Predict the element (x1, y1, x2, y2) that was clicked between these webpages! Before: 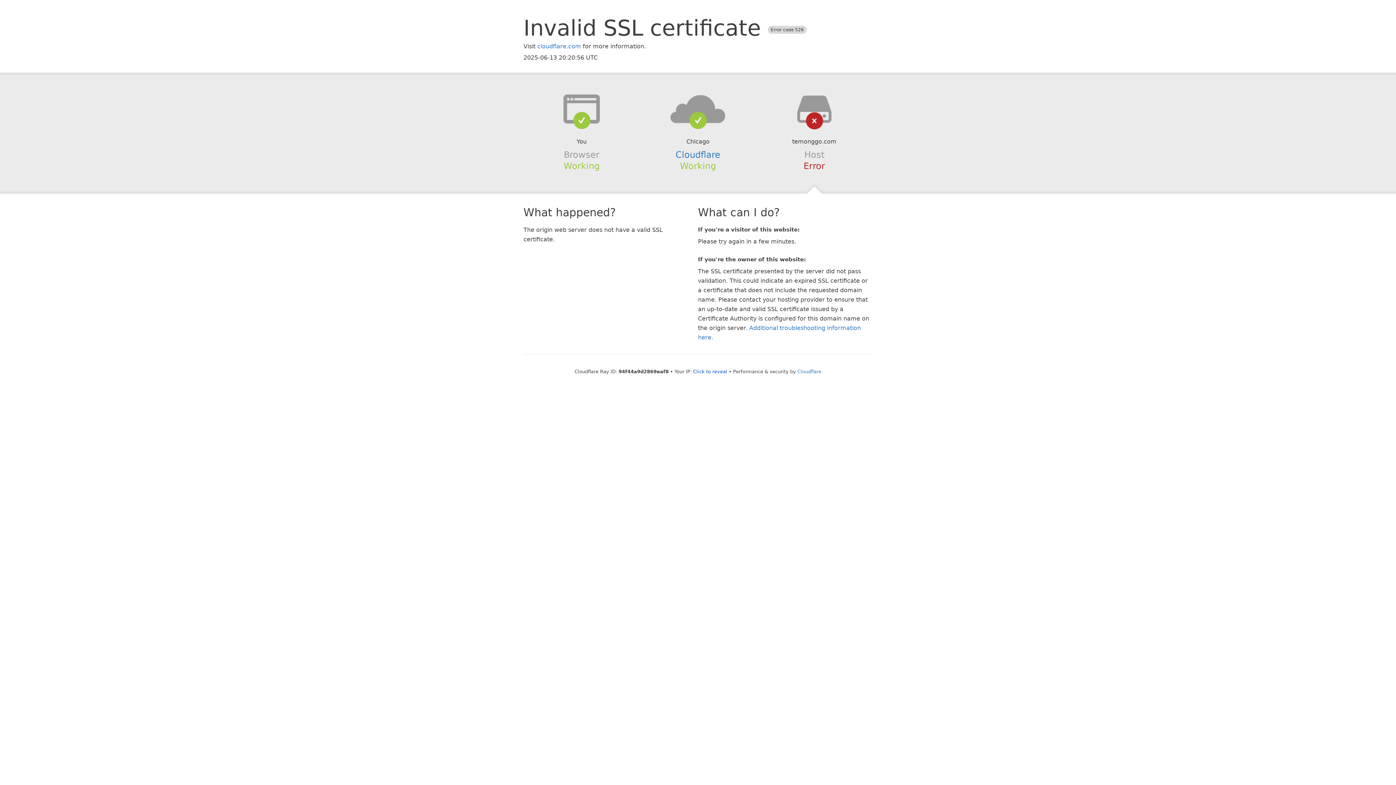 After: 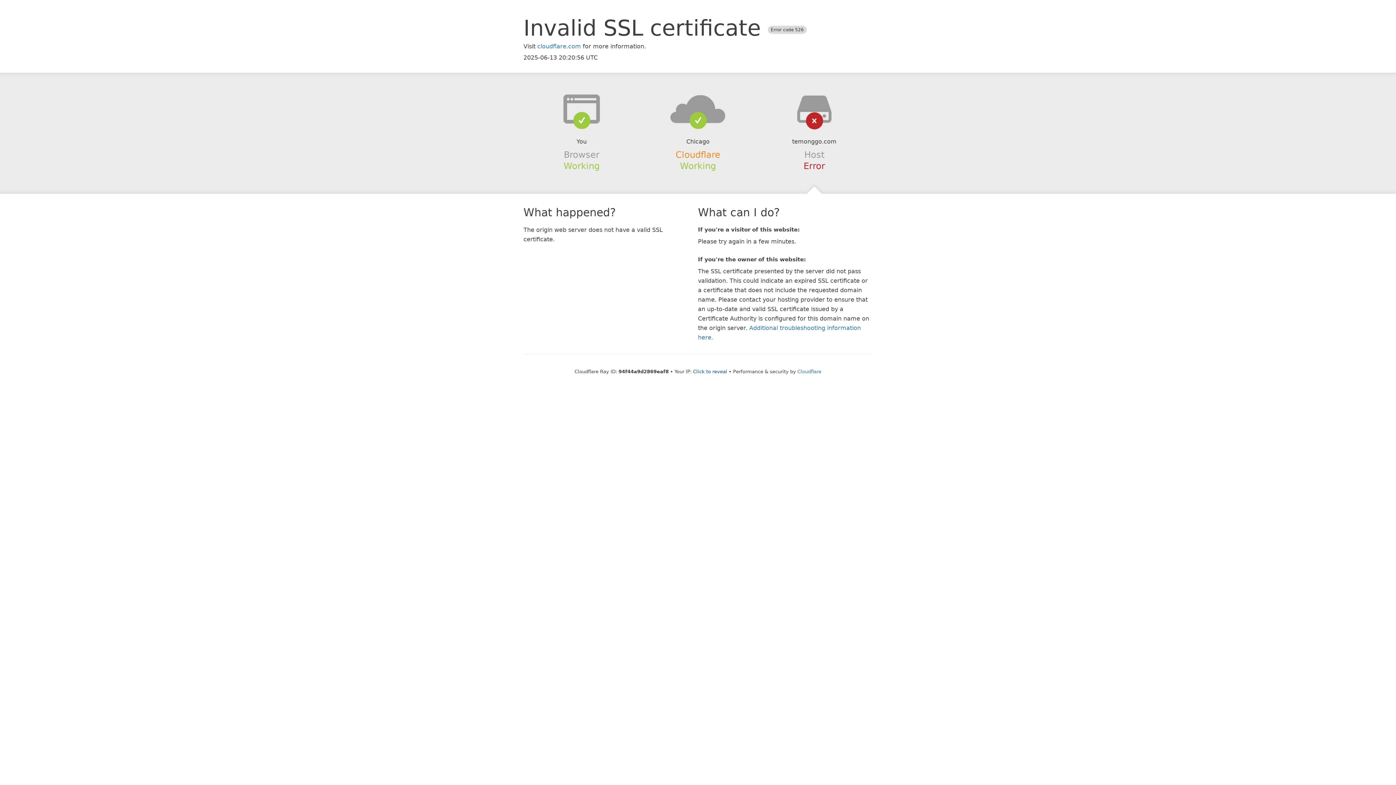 Action: label: Cloudflare bbox: (675, 149, 720, 159)